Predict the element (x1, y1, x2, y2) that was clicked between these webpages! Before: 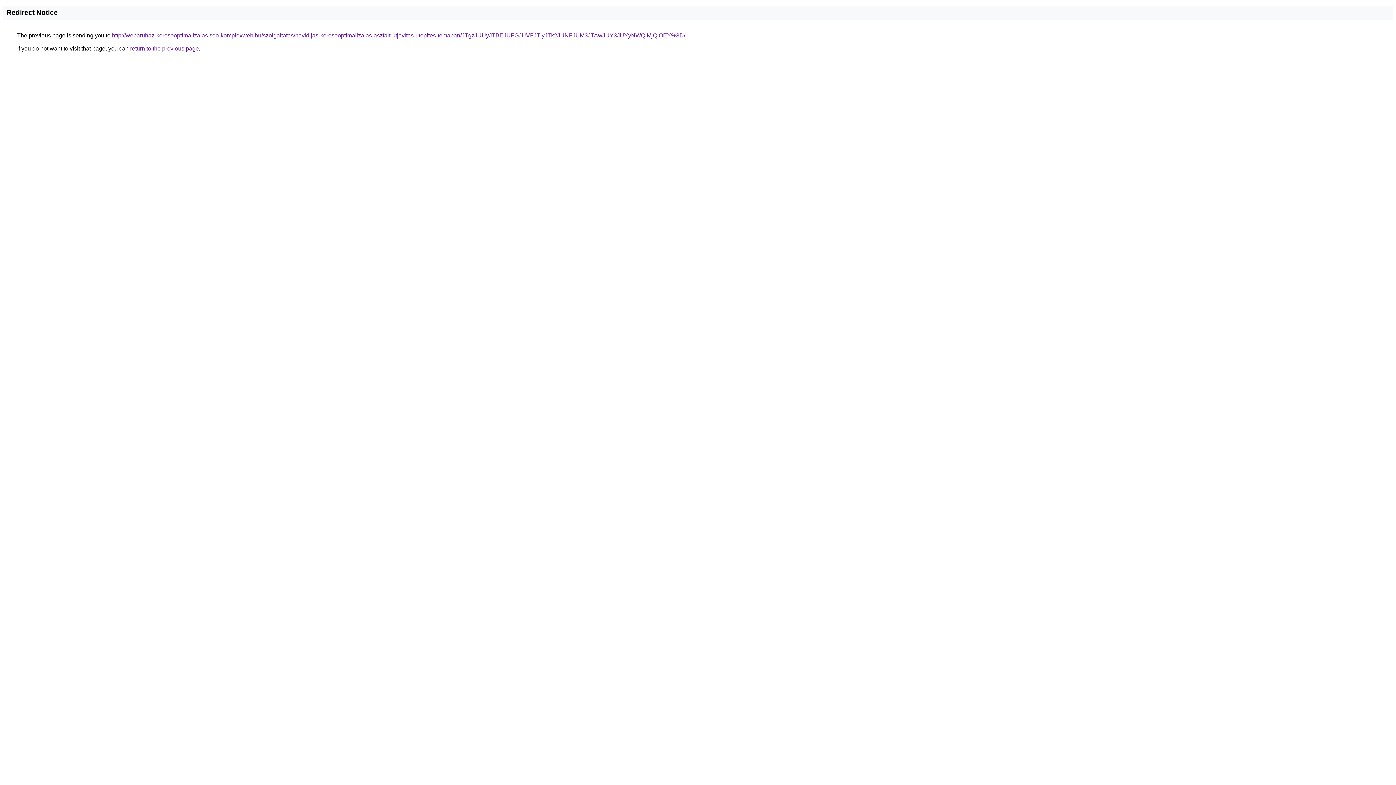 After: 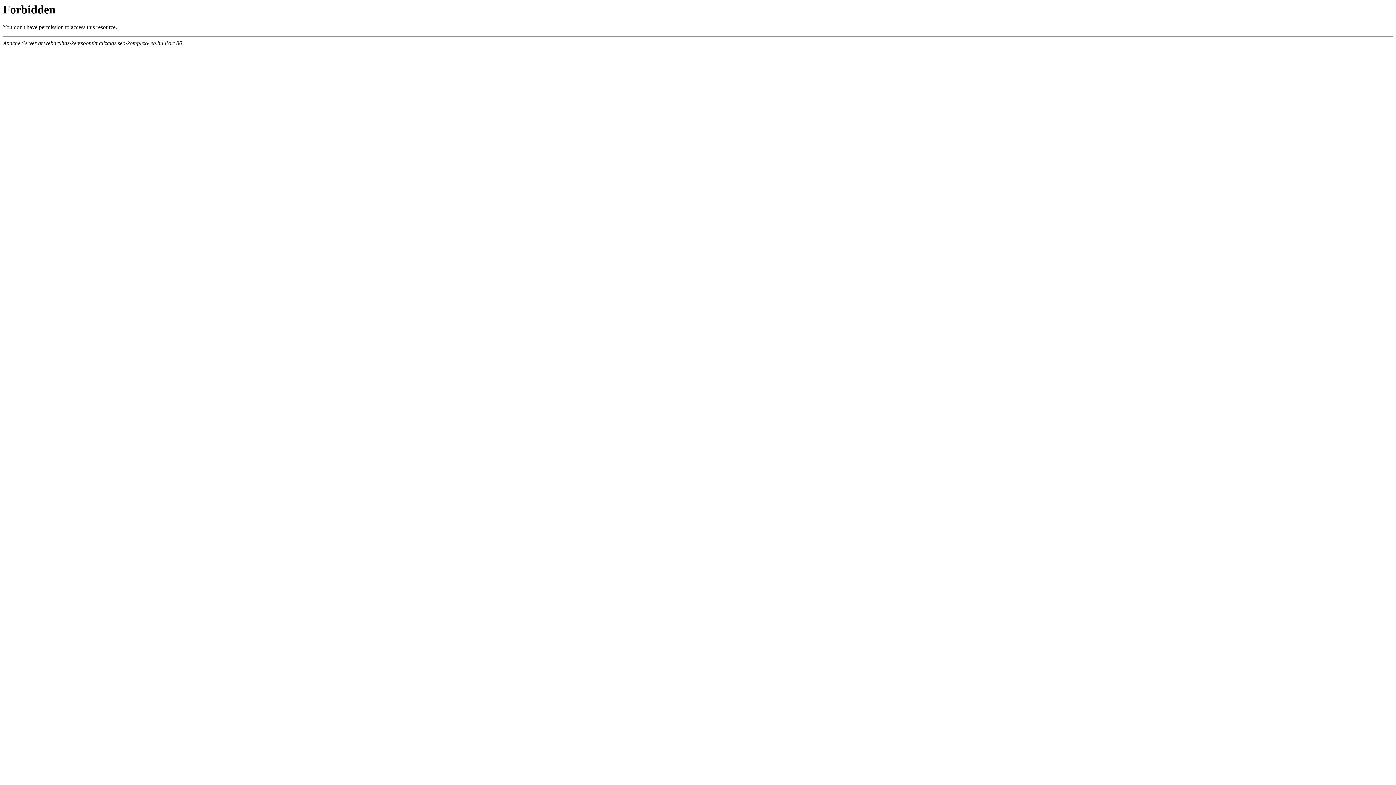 Action: label: http://webaruhaz-keresooptimalizalas.seo-komplexweb.hu/szolgaltatas/havidijas-keresooptimalizalas-aszfalt-utjavitas-utepites-temaban/JTgzJUUyJTBEJUFGJUVFJTIyJTk2JUNFJUM3JTAwJUY3JUYyNWQlMjQlOEY%3D/ bbox: (112, 32, 685, 38)